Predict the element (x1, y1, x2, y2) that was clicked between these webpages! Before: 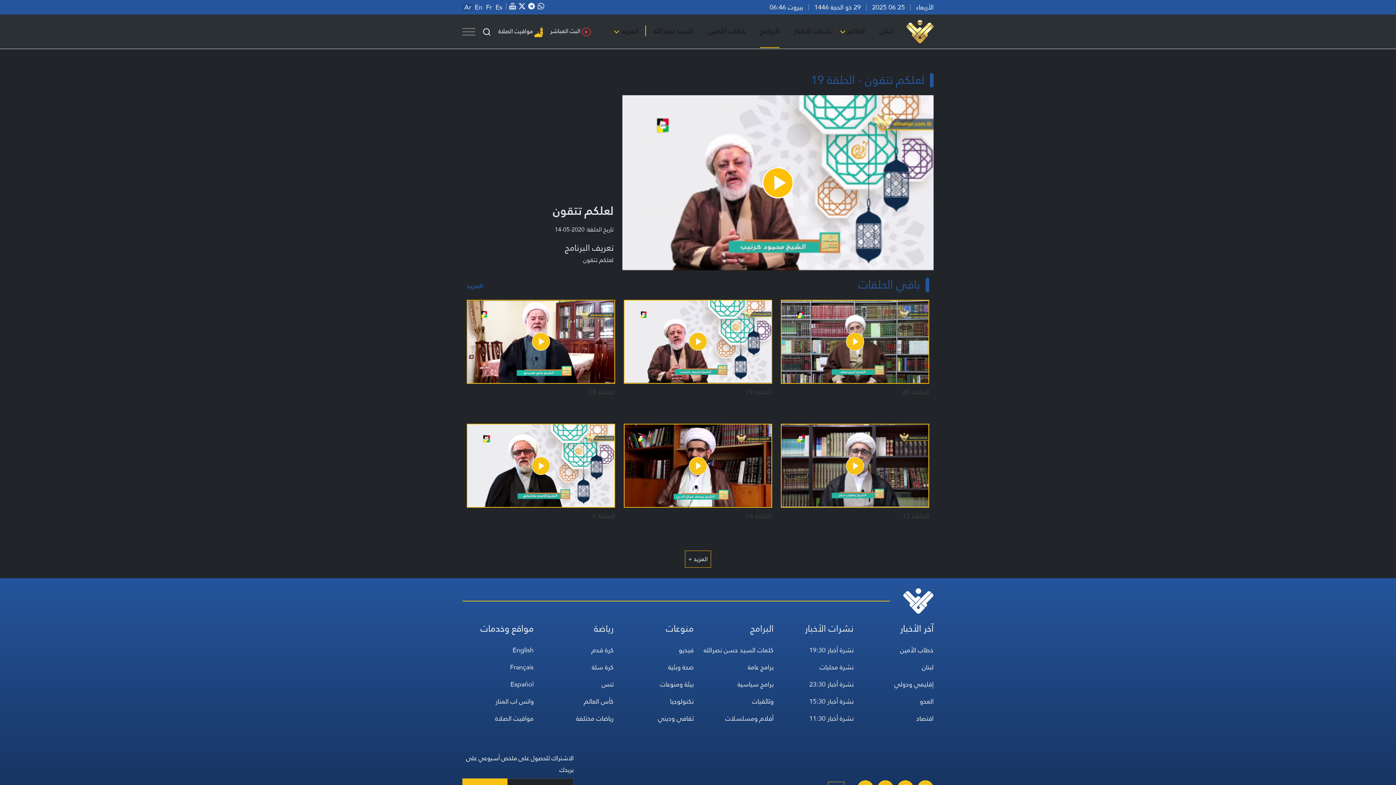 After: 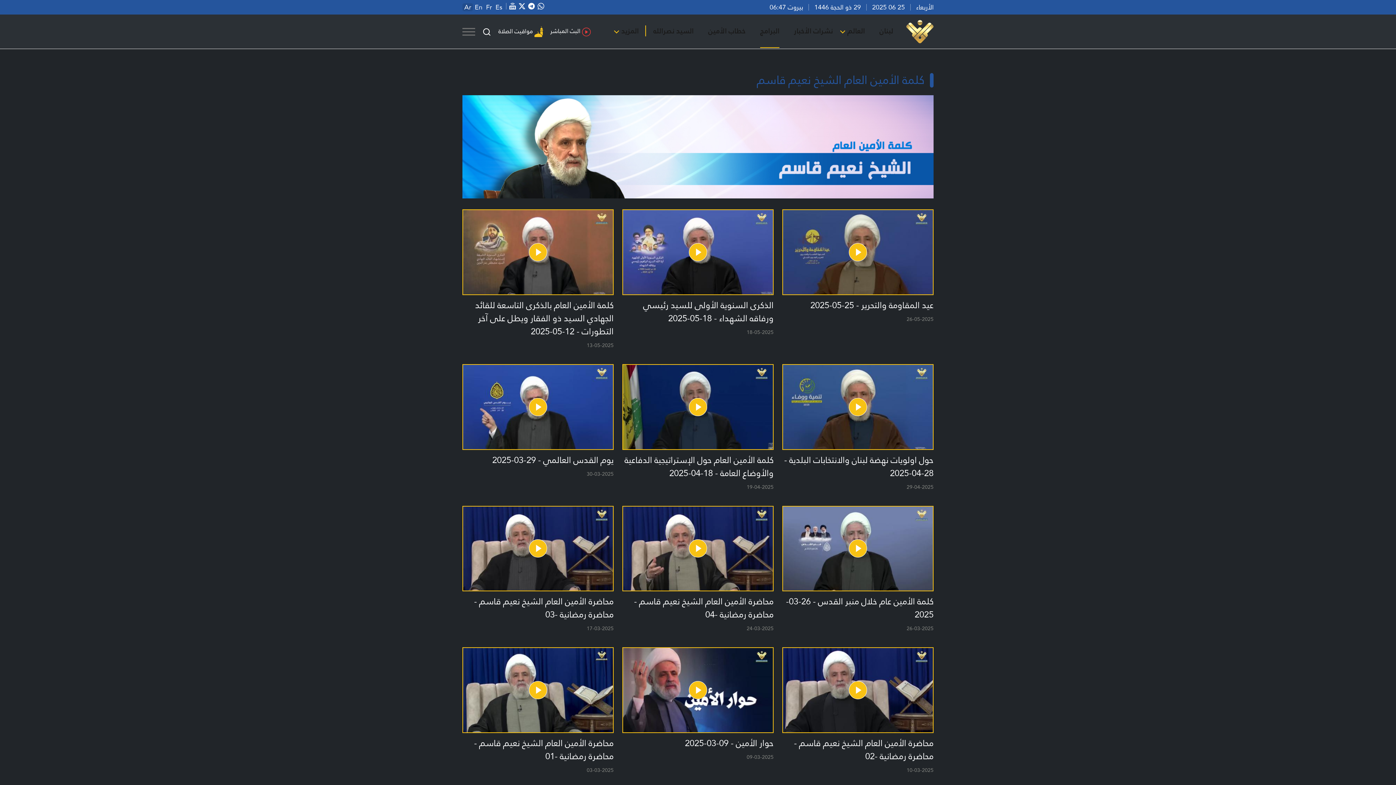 Action: label: خطاب الأمين bbox: (900, 644, 933, 656)